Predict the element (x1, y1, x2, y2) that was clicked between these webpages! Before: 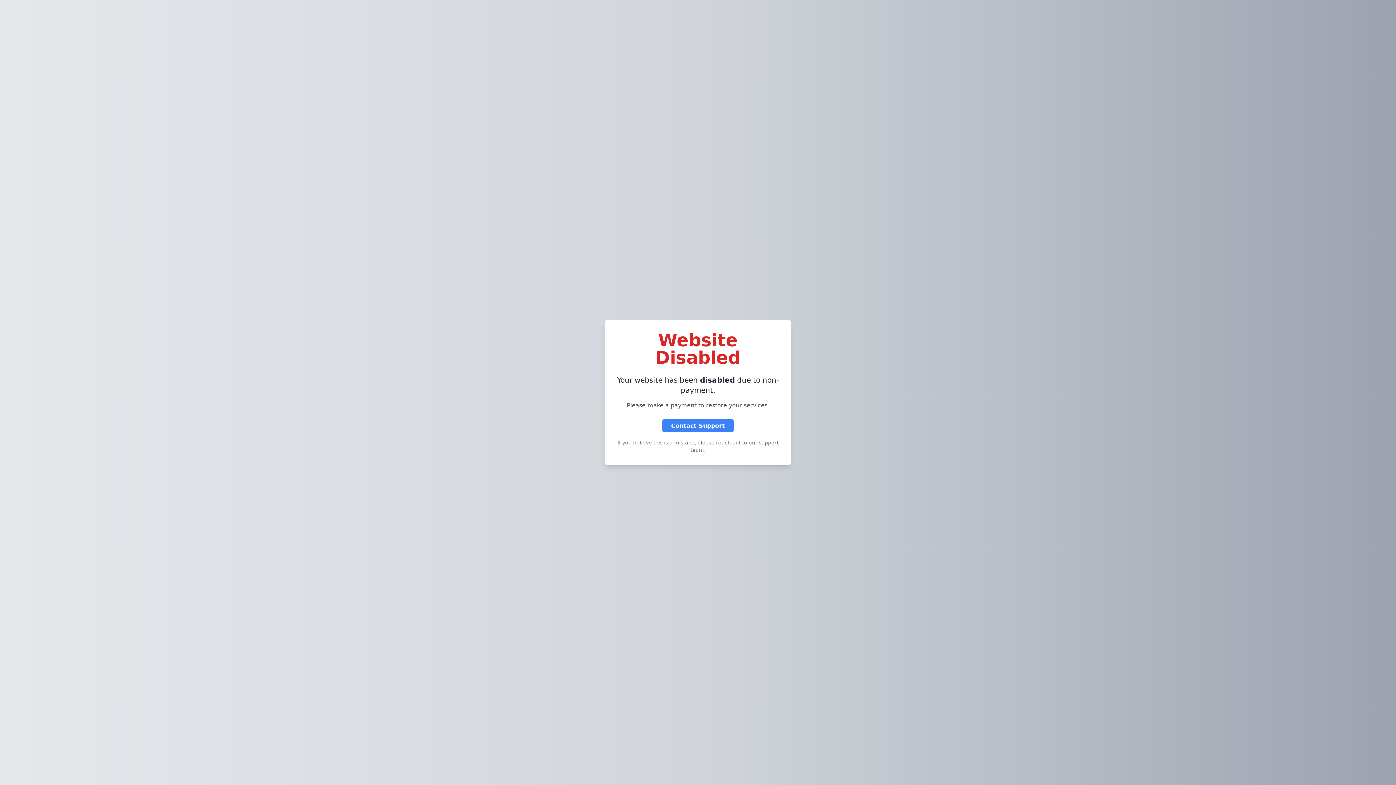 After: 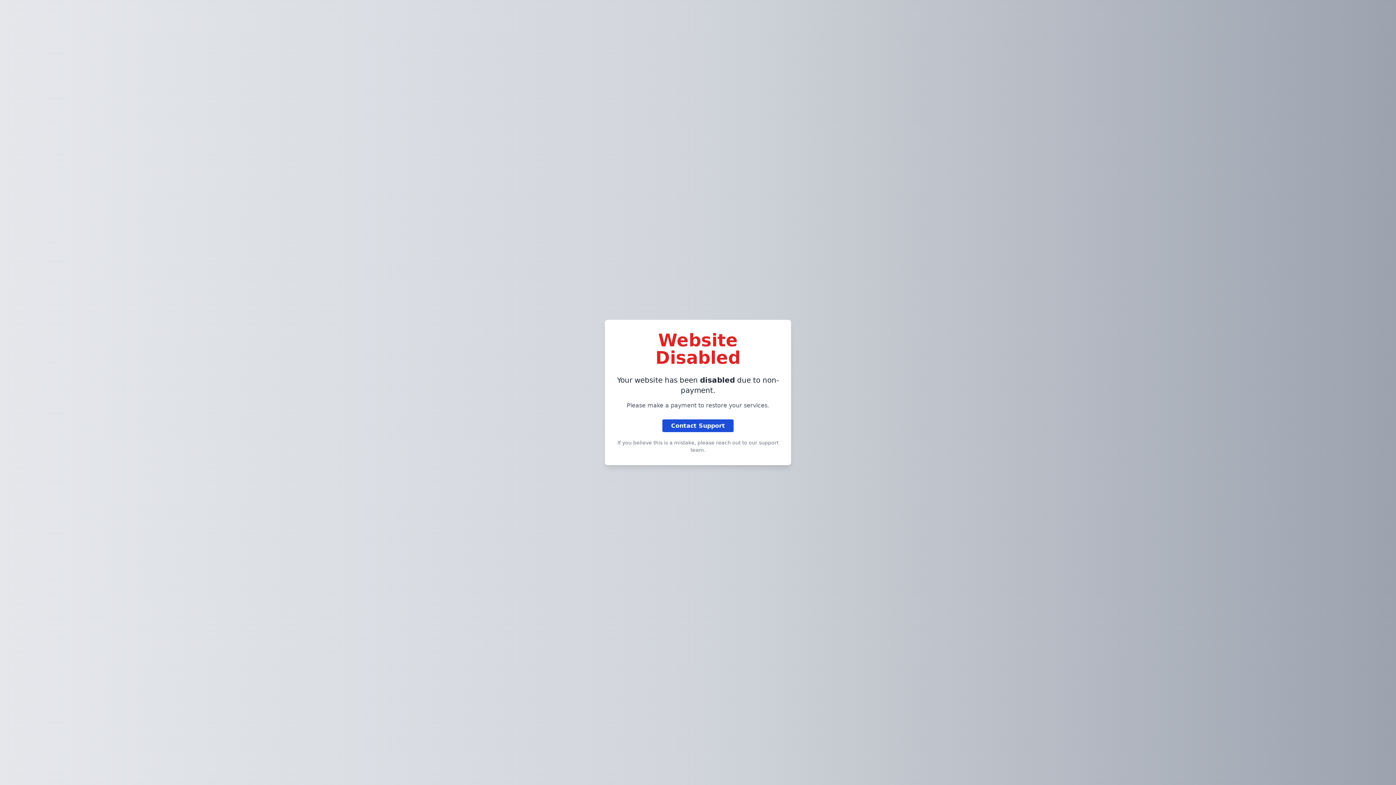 Action: label: Contact Support bbox: (662, 419, 733, 432)